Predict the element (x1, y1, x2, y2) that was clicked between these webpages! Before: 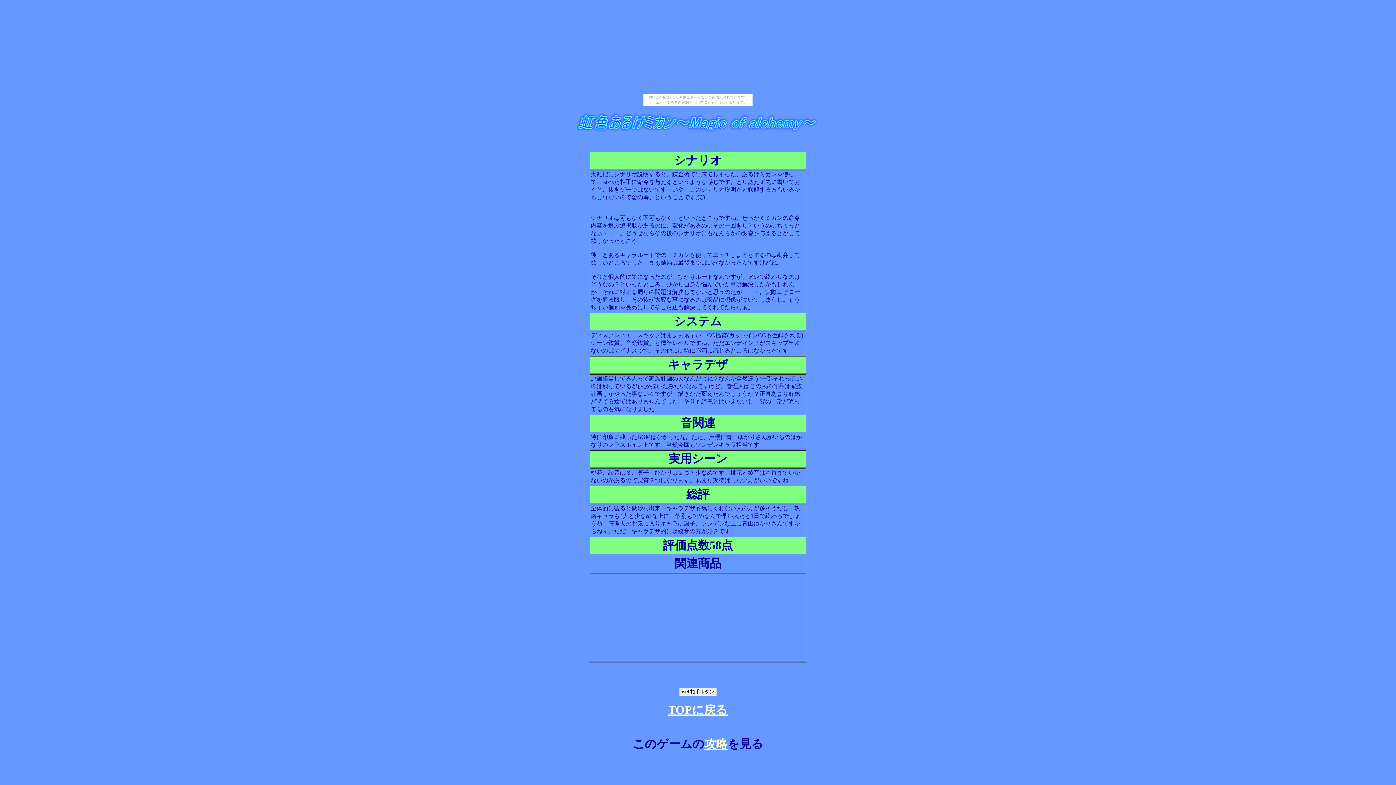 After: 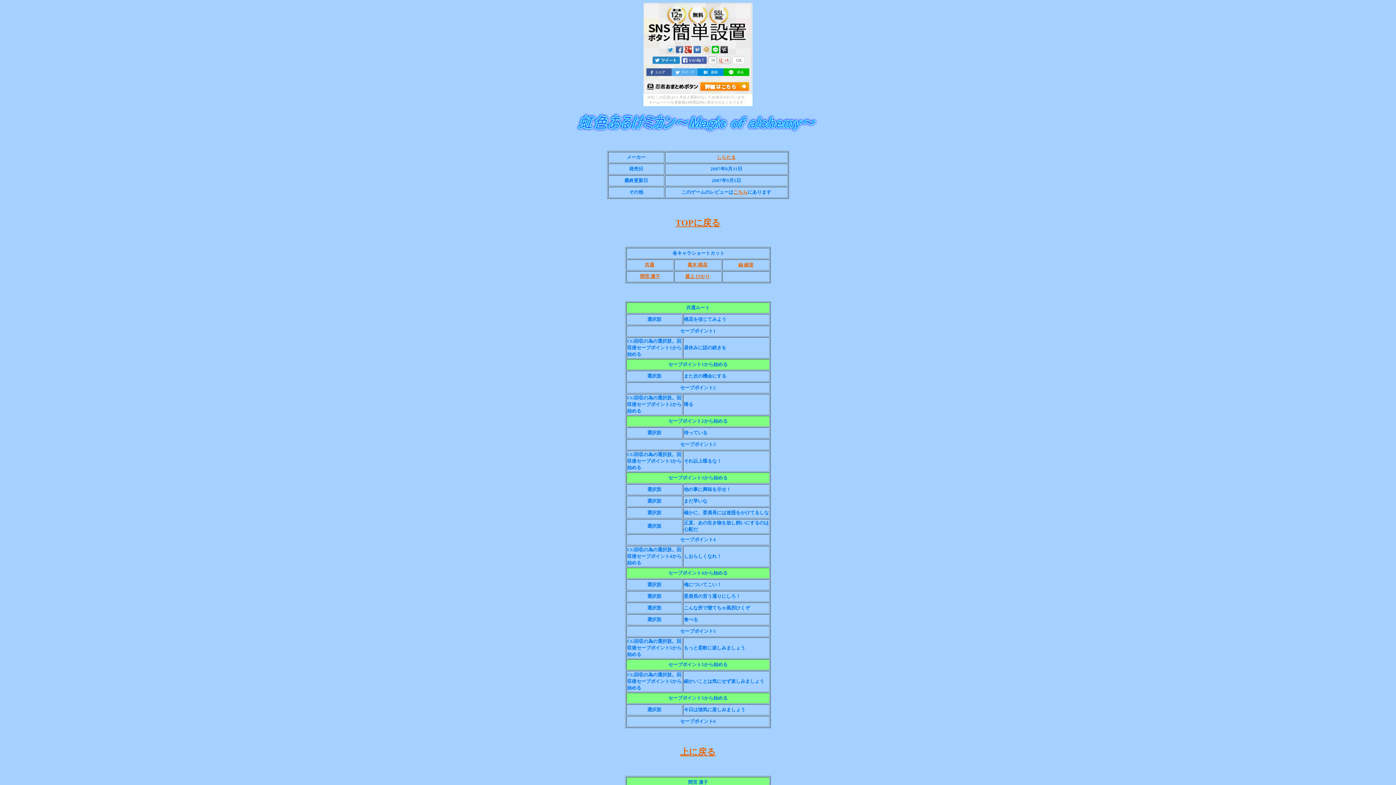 Action: label: 攻略 bbox: (704, 737, 727, 750)